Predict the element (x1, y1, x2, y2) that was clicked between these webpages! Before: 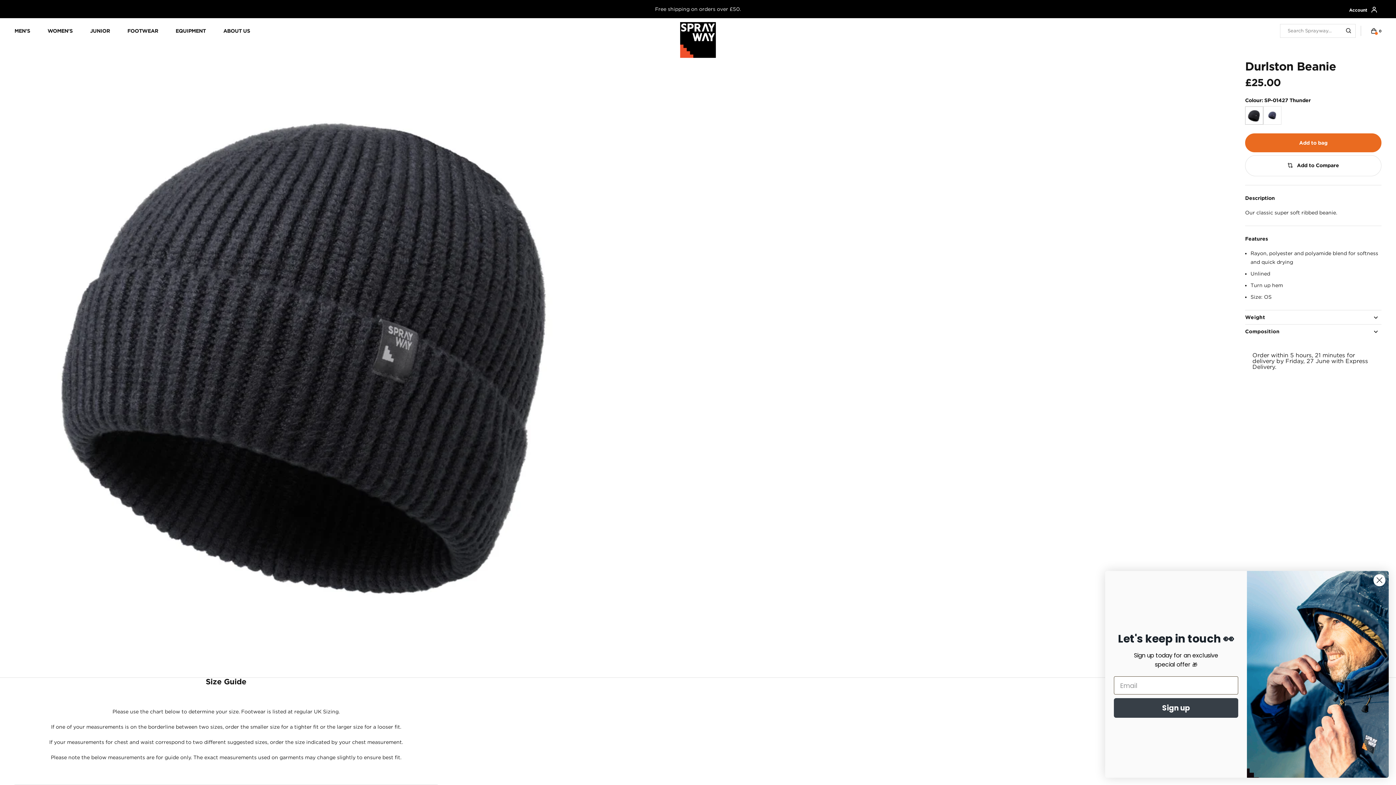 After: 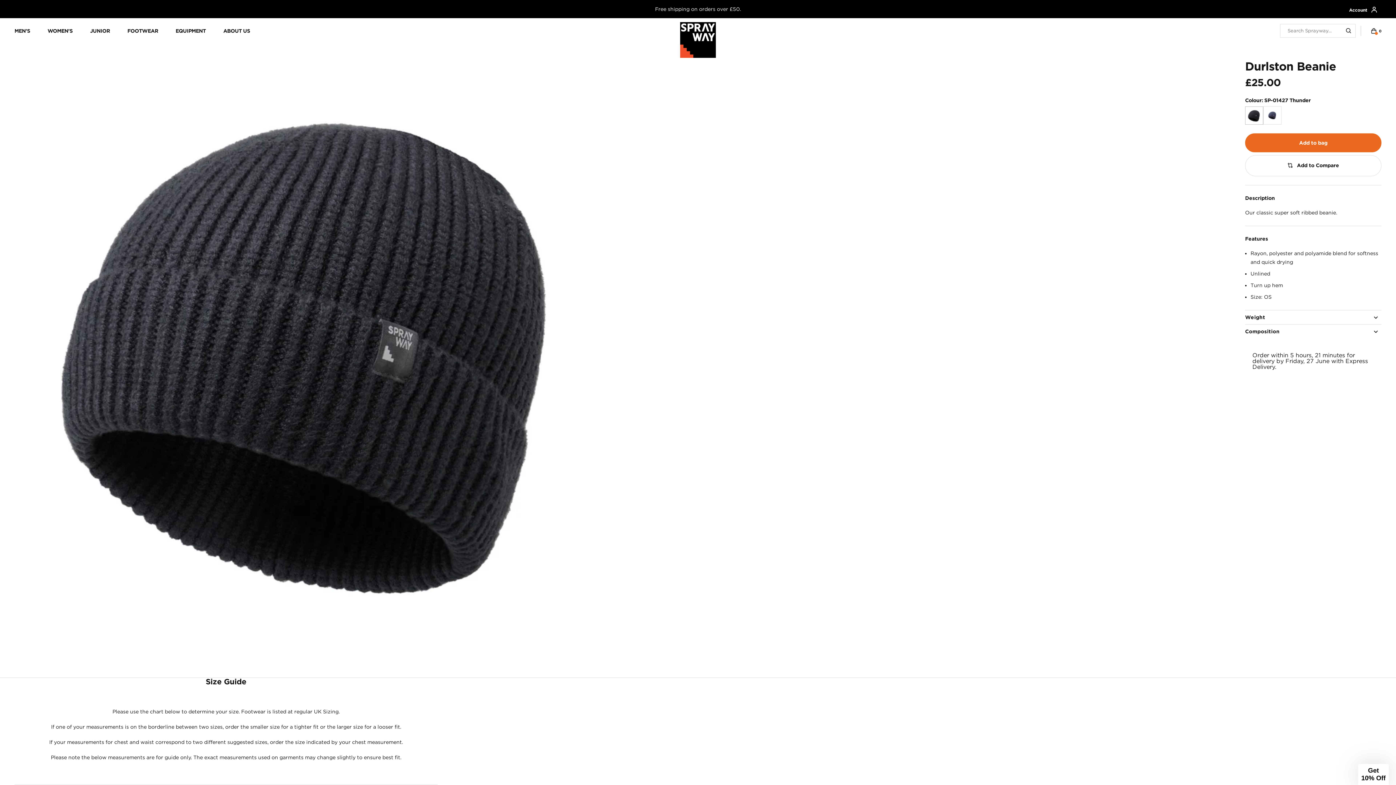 Action: label: Close dialog bbox: (1373, 574, 1386, 587)